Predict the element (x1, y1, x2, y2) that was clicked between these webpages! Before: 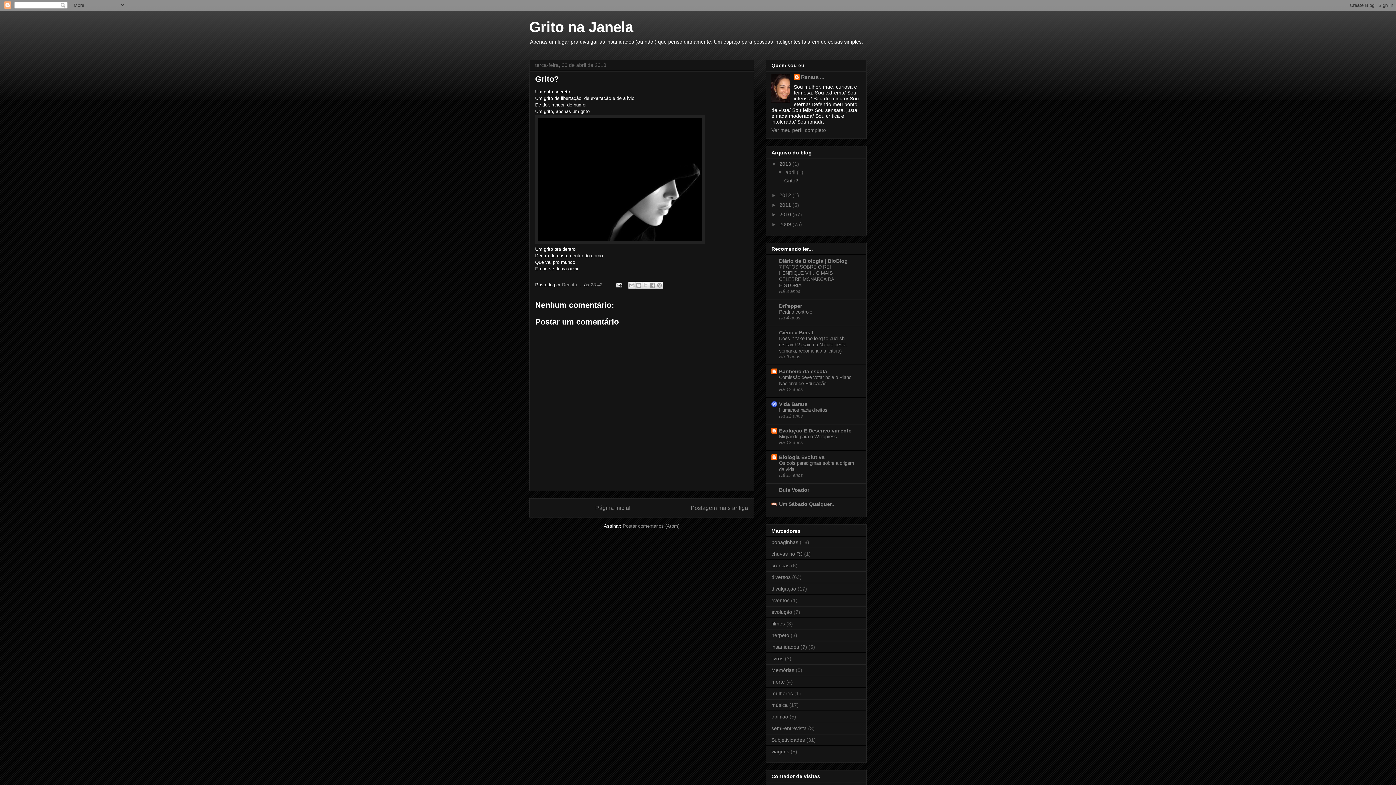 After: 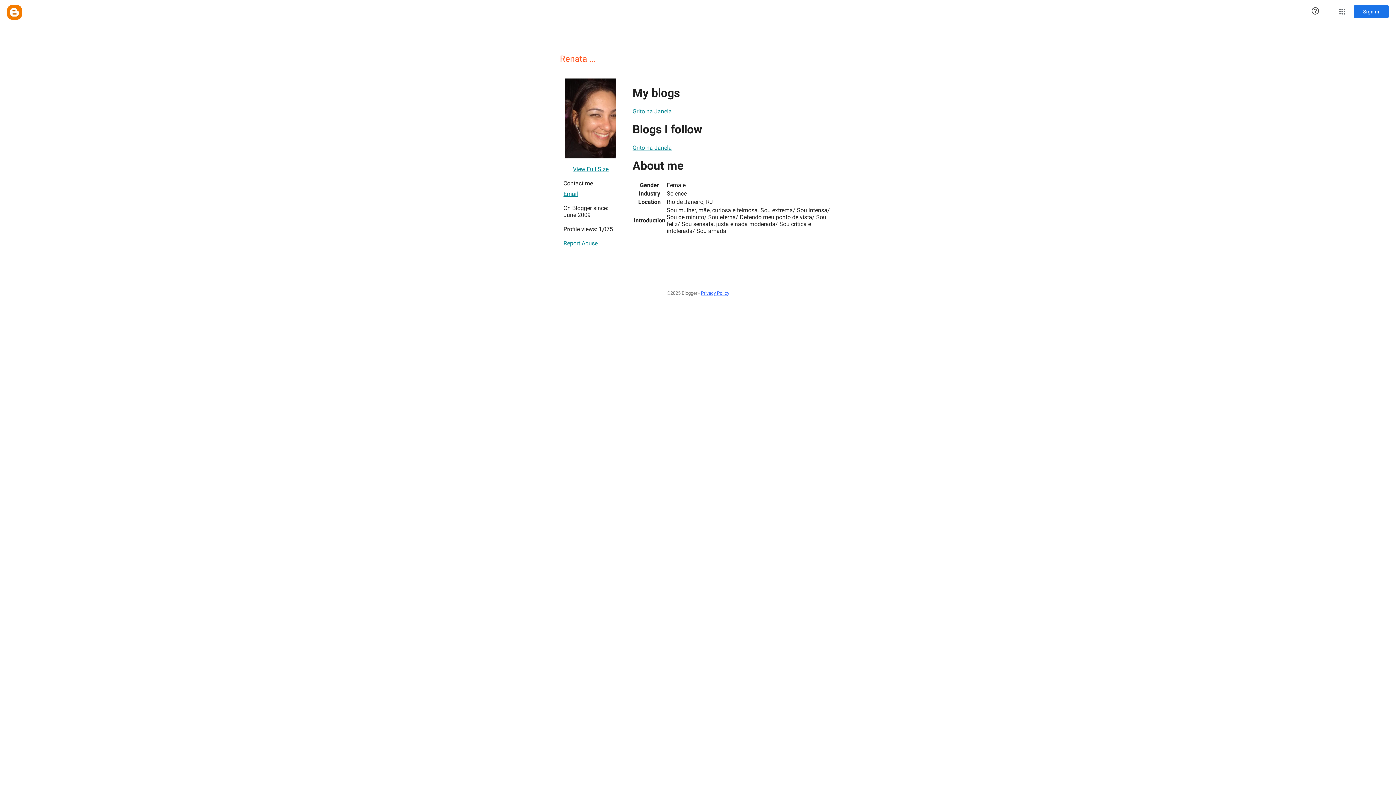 Action: label: Ver meu perfil completo bbox: (771, 127, 826, 133)